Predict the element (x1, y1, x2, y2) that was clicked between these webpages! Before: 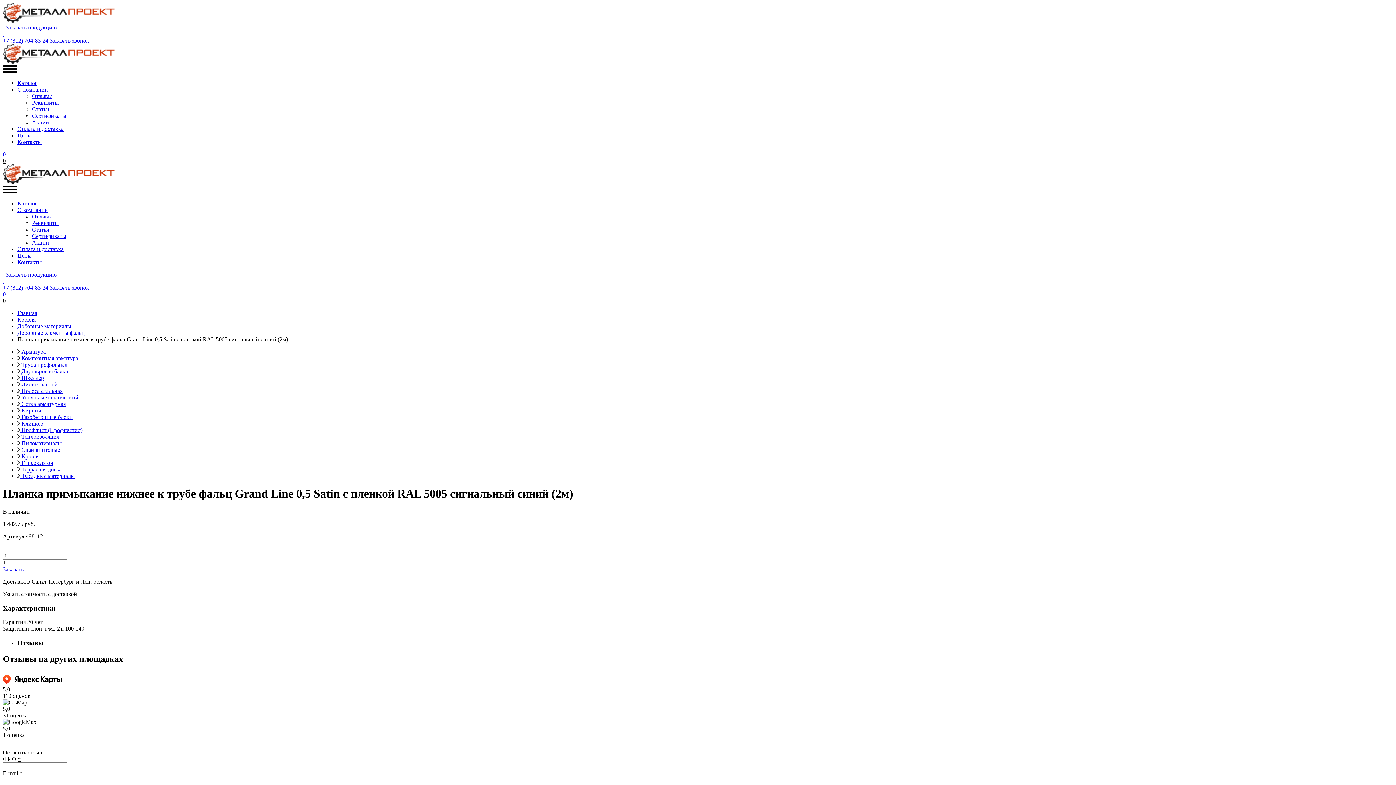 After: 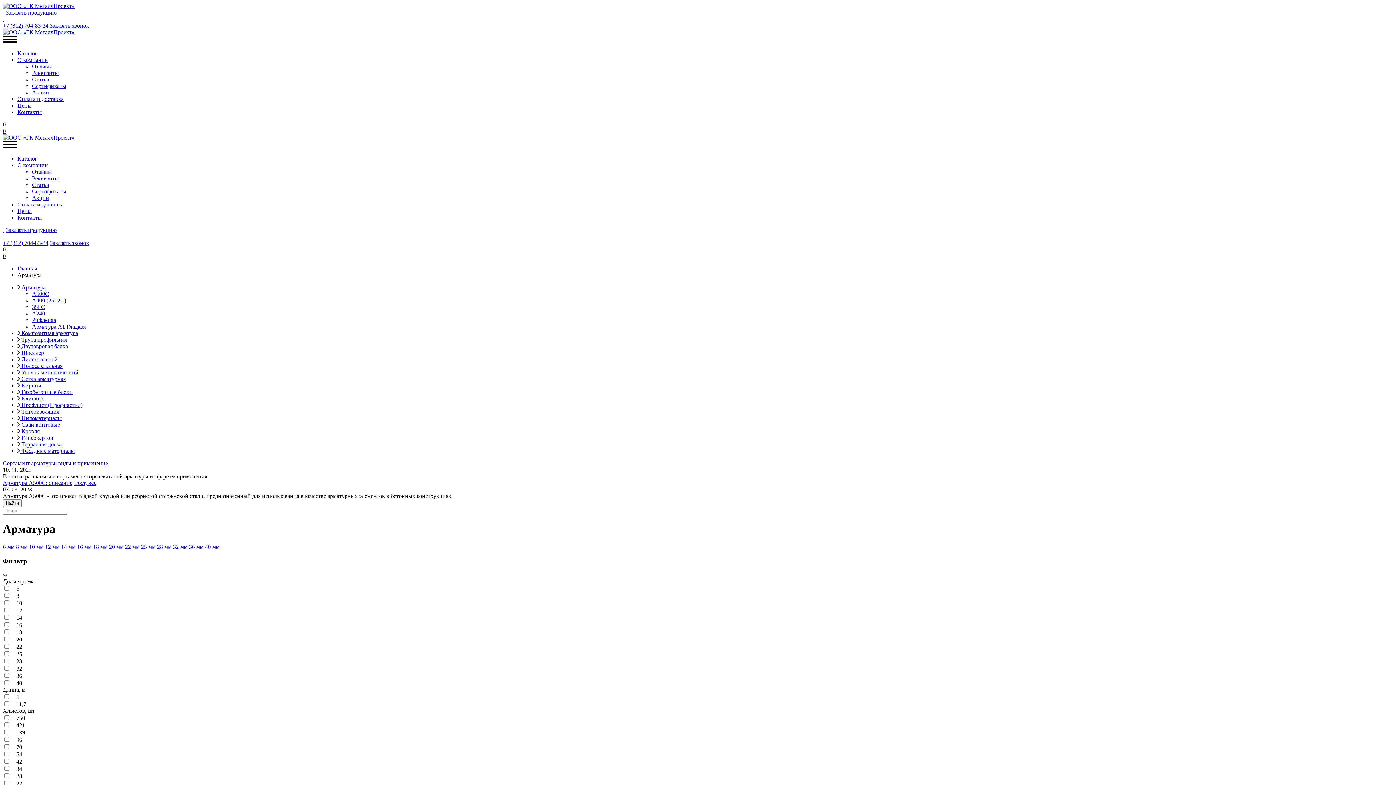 Action: bbox: (17, 348, 45, 354) label:  Арматура